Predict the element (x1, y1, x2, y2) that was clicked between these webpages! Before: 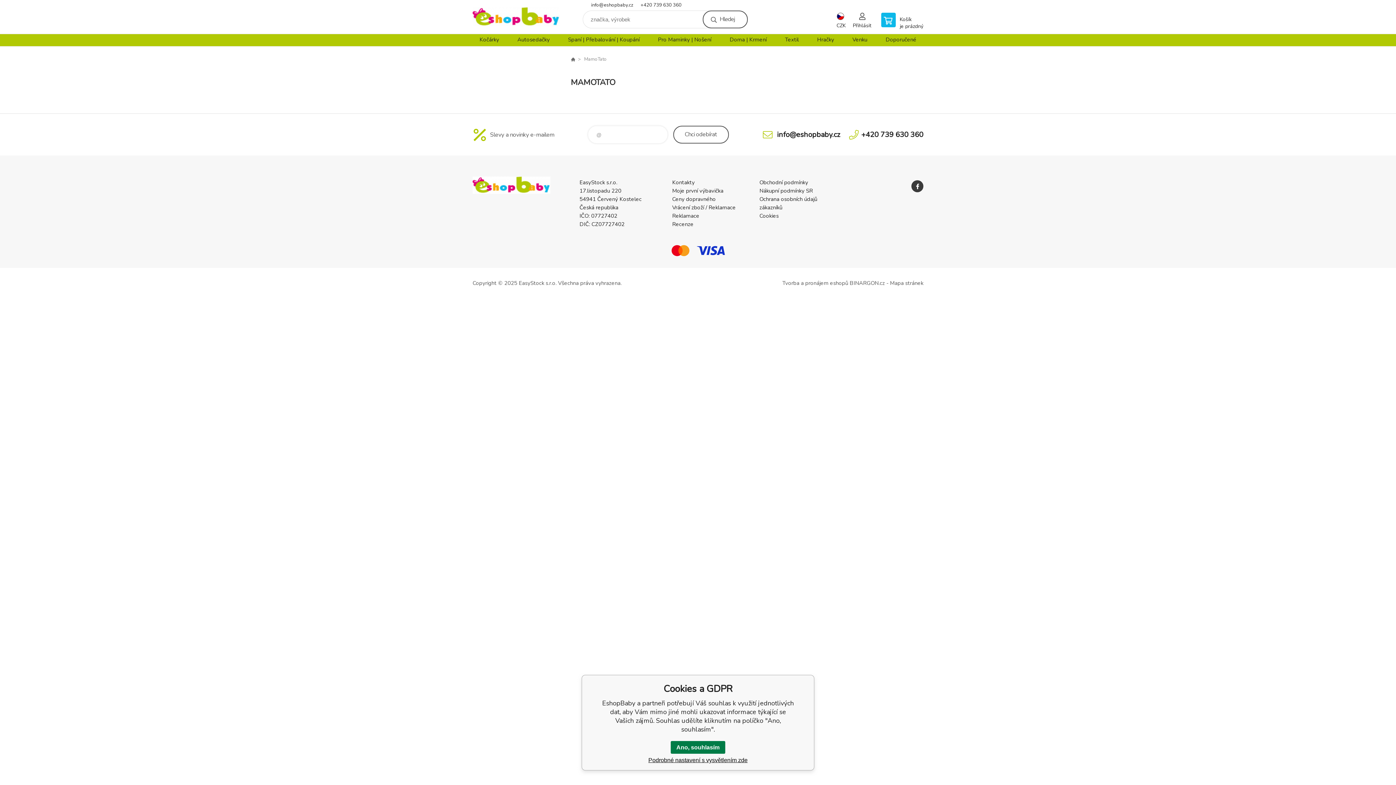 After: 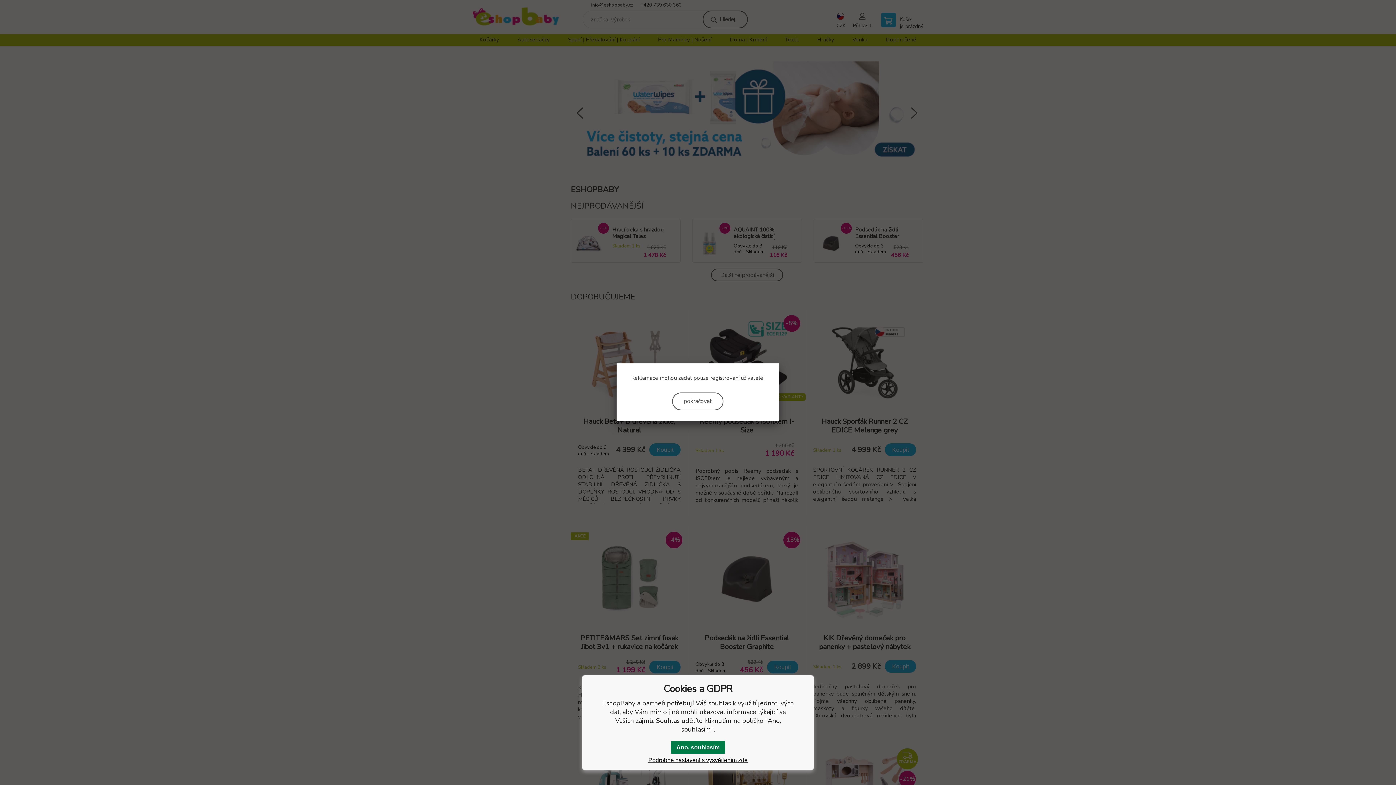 Action: label: Reklamace bbox: (672, 212, 699, 219)